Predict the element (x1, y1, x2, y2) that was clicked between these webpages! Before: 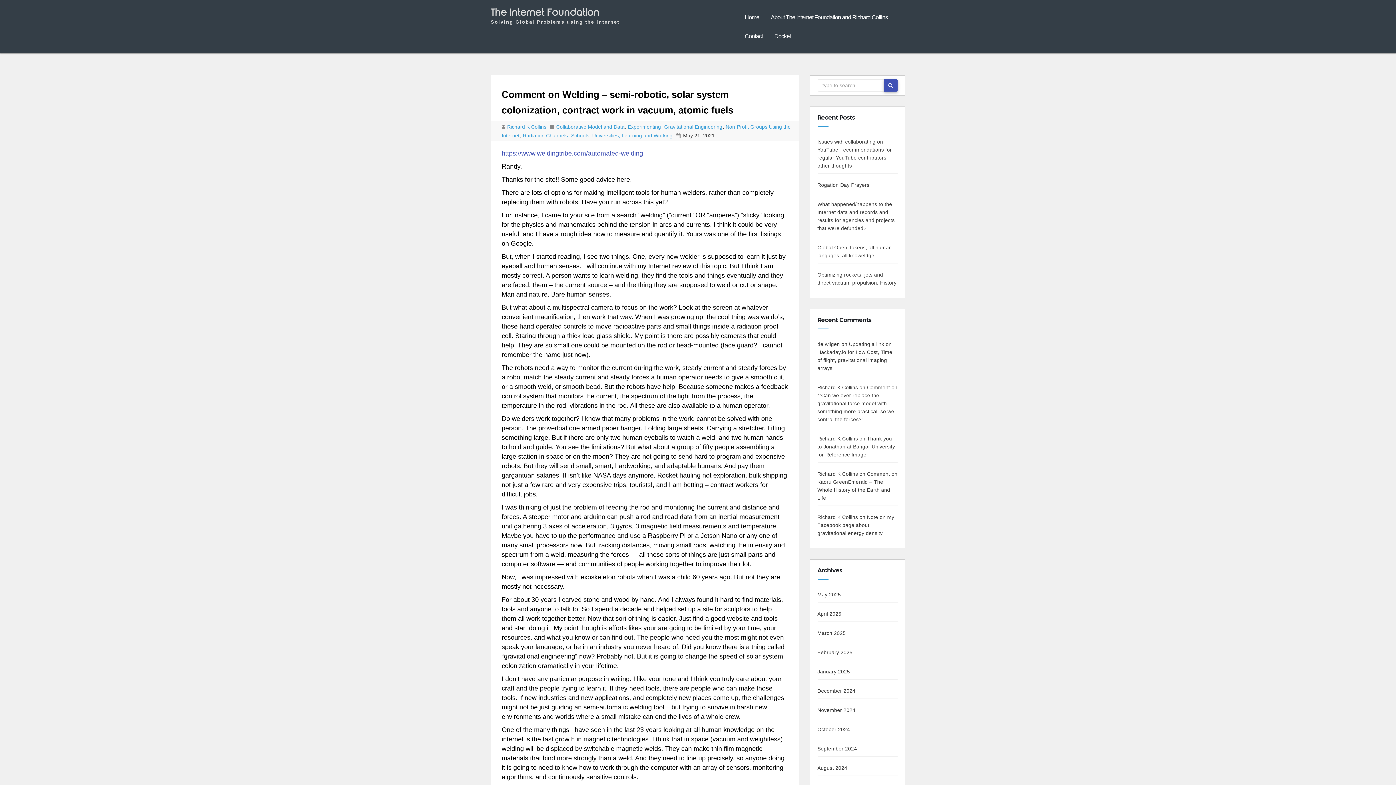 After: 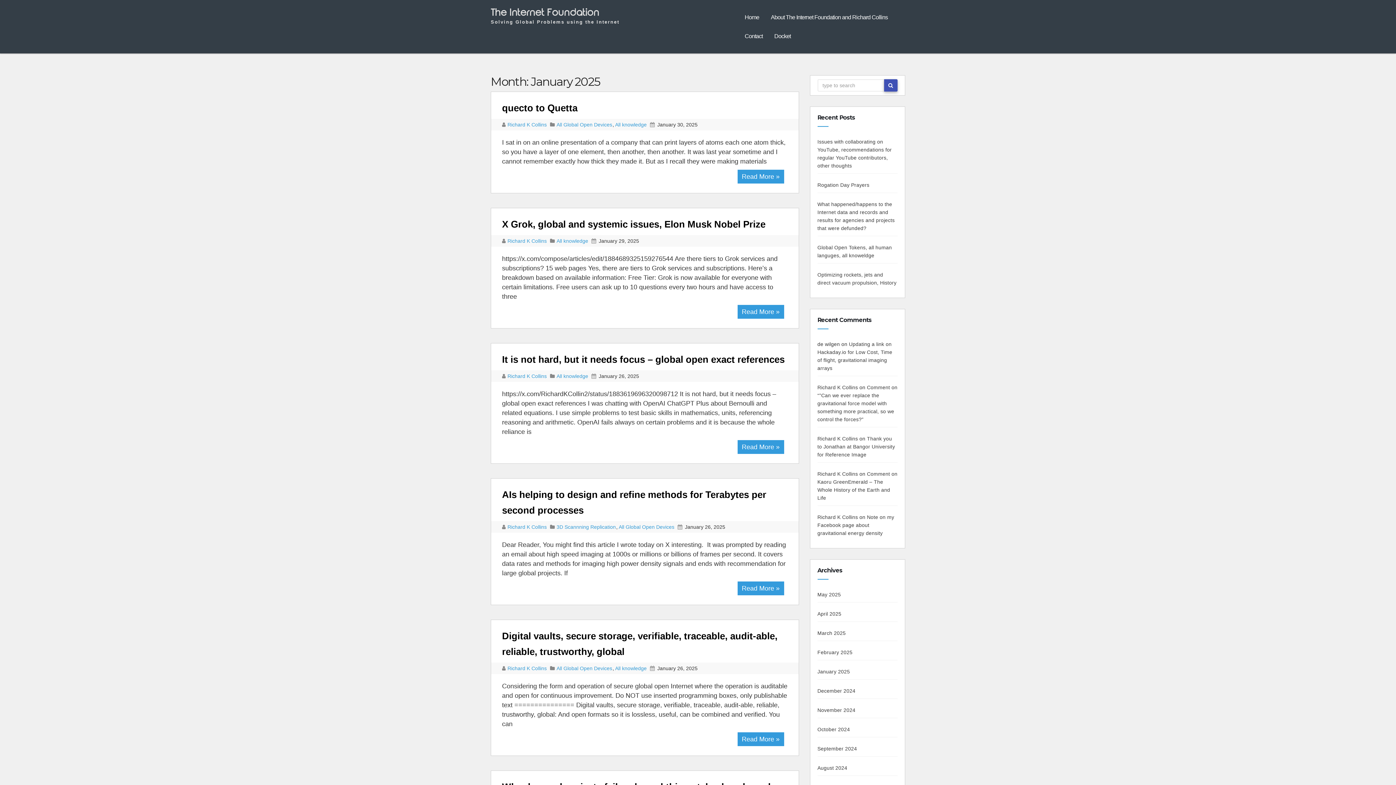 Action: bbox: (817, 669, 850, 675) label: January 2025